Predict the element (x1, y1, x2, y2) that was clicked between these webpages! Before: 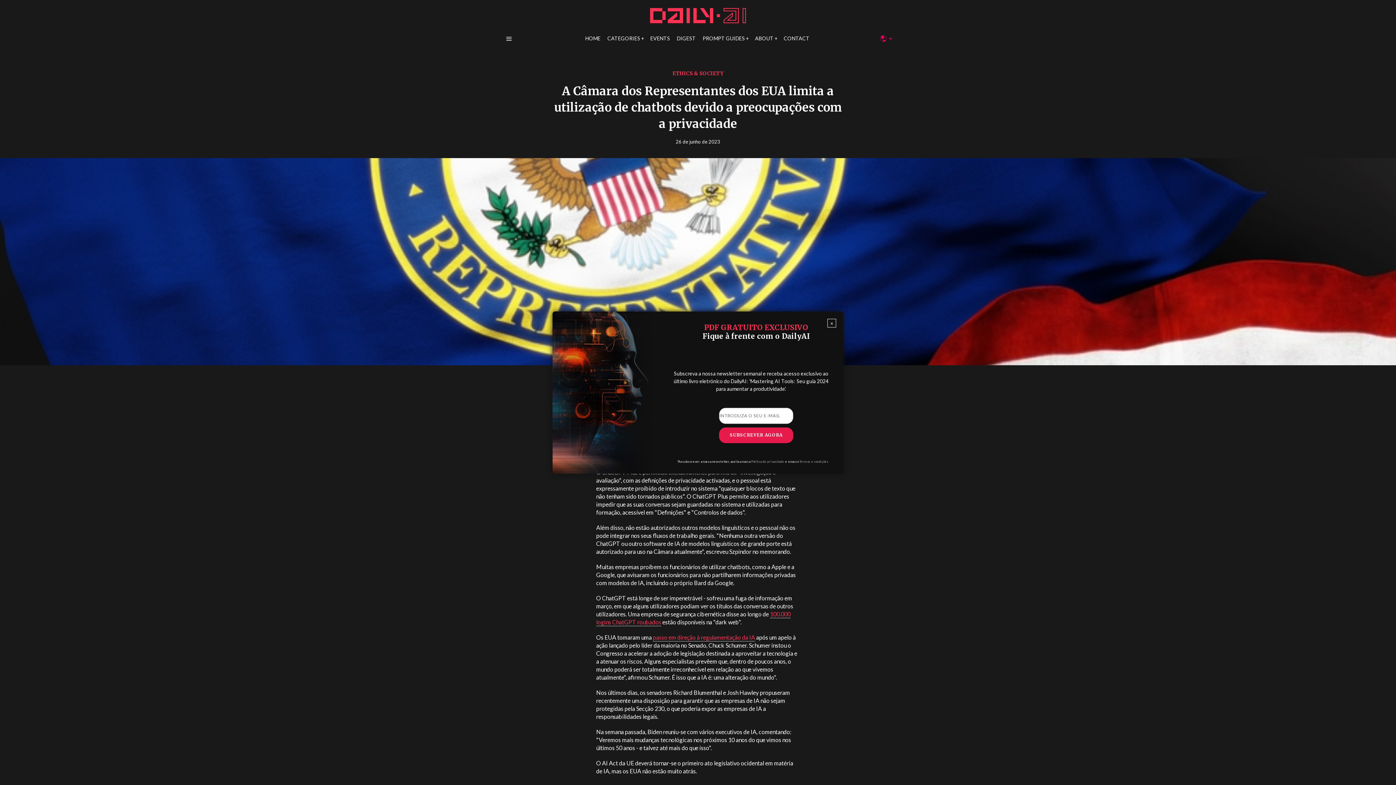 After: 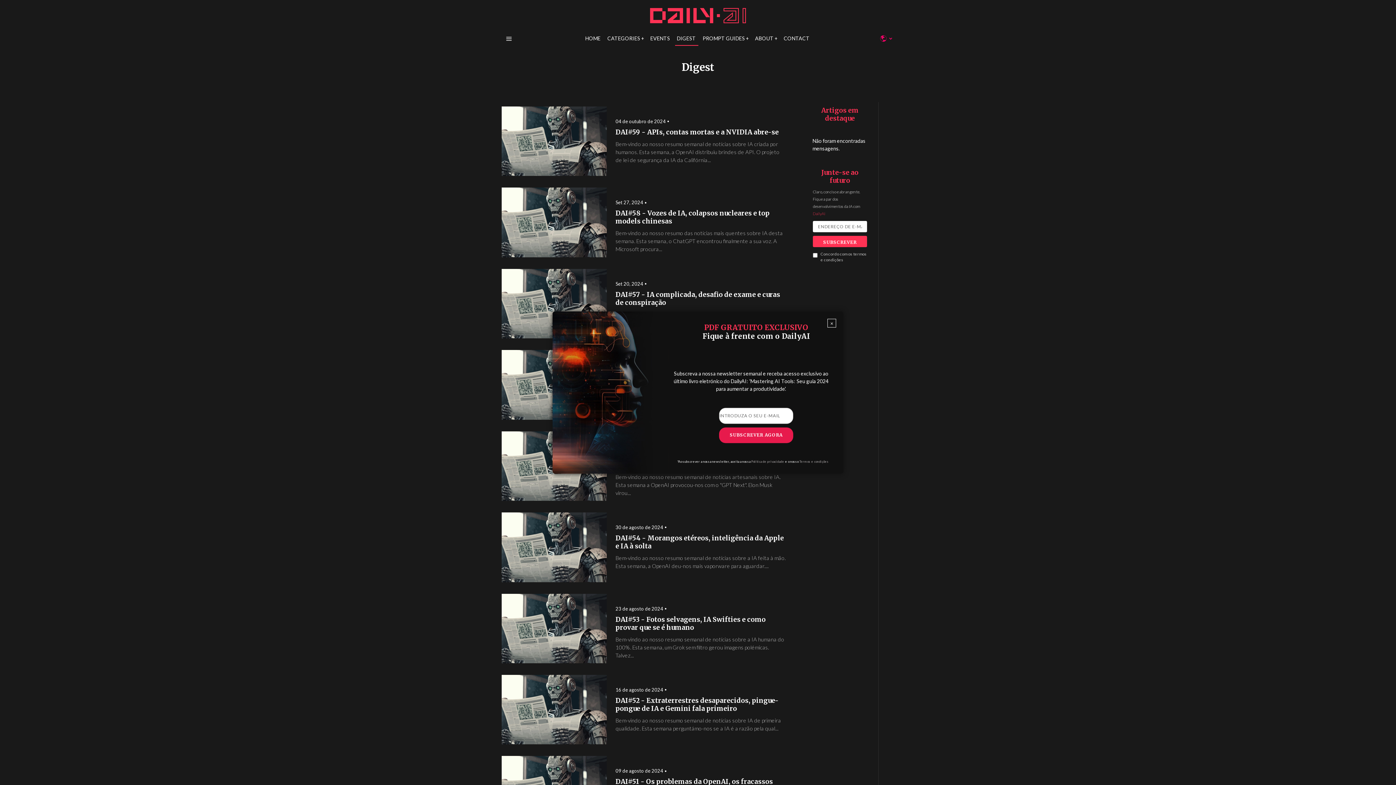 Action: bbox: (674, 31, 699, 45) label: DIGEST